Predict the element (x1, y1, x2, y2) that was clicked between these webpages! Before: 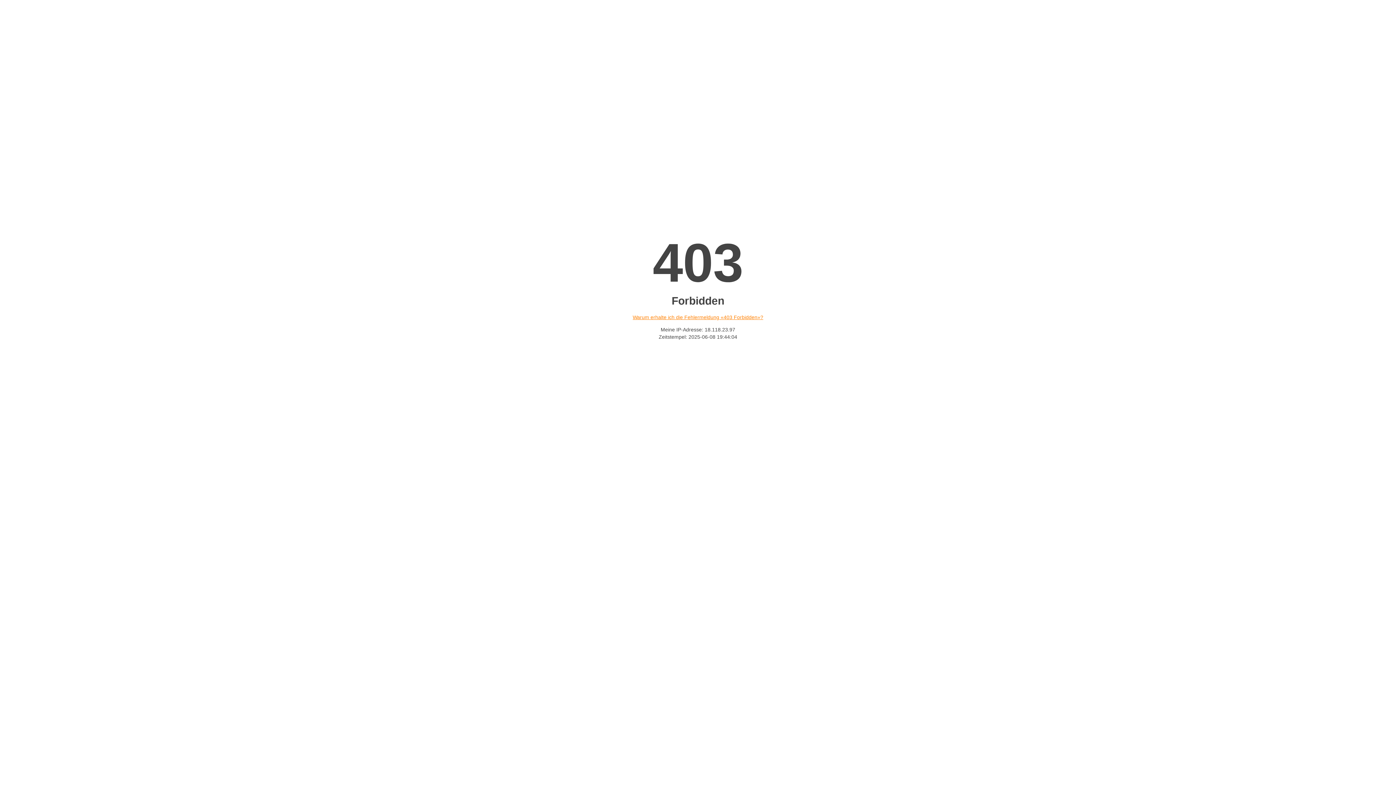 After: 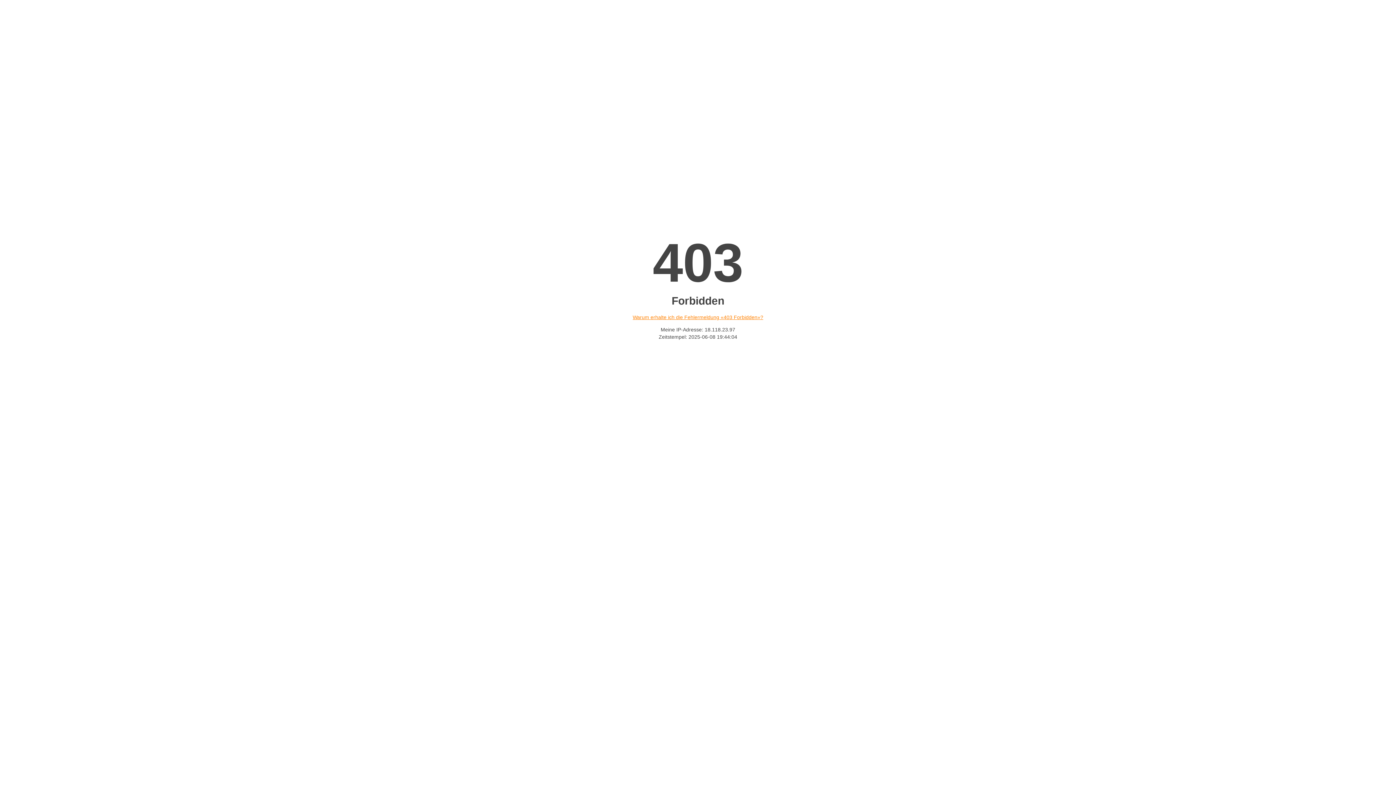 Action: bbox: (632, 314, 763, 320) label: Warum erhalte ich die Fehlermeldung «403 Forbidden»?